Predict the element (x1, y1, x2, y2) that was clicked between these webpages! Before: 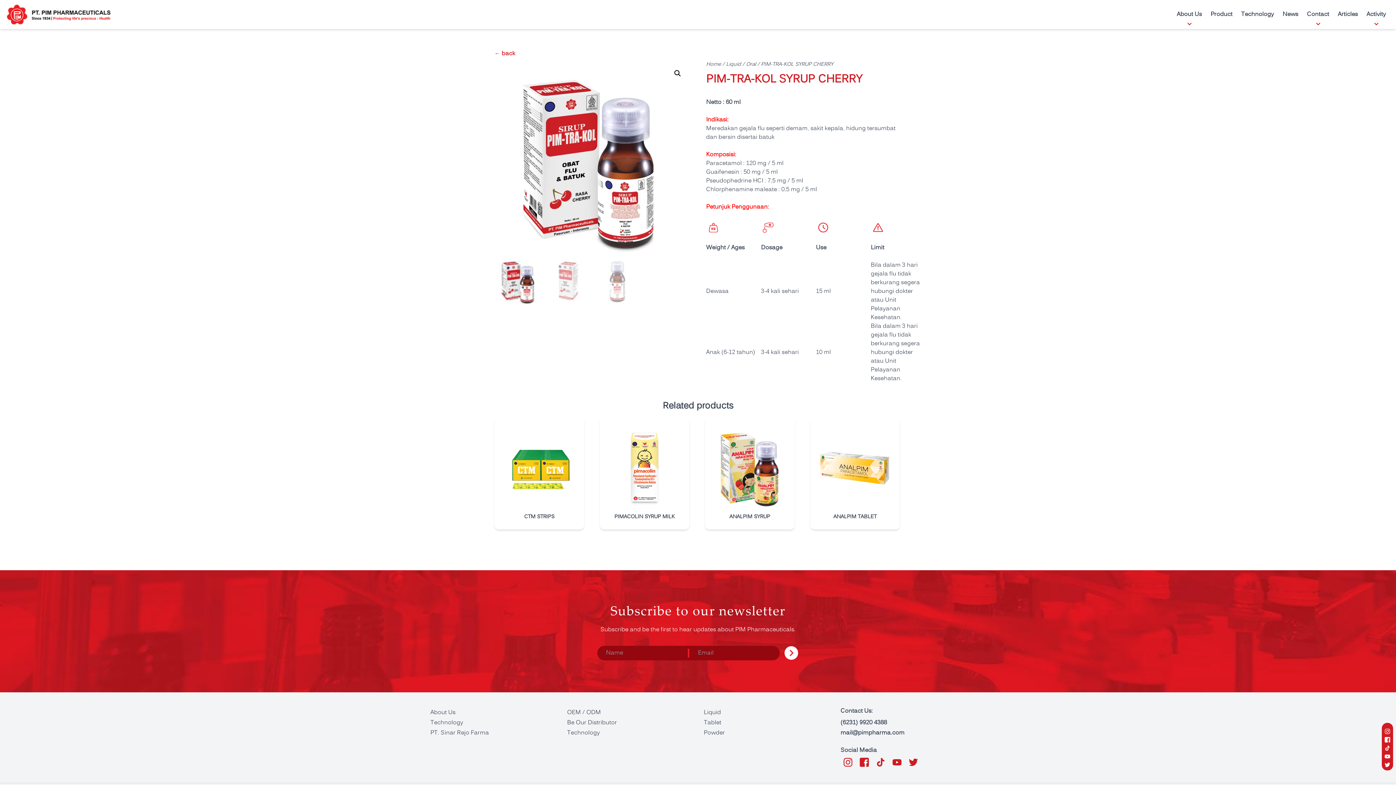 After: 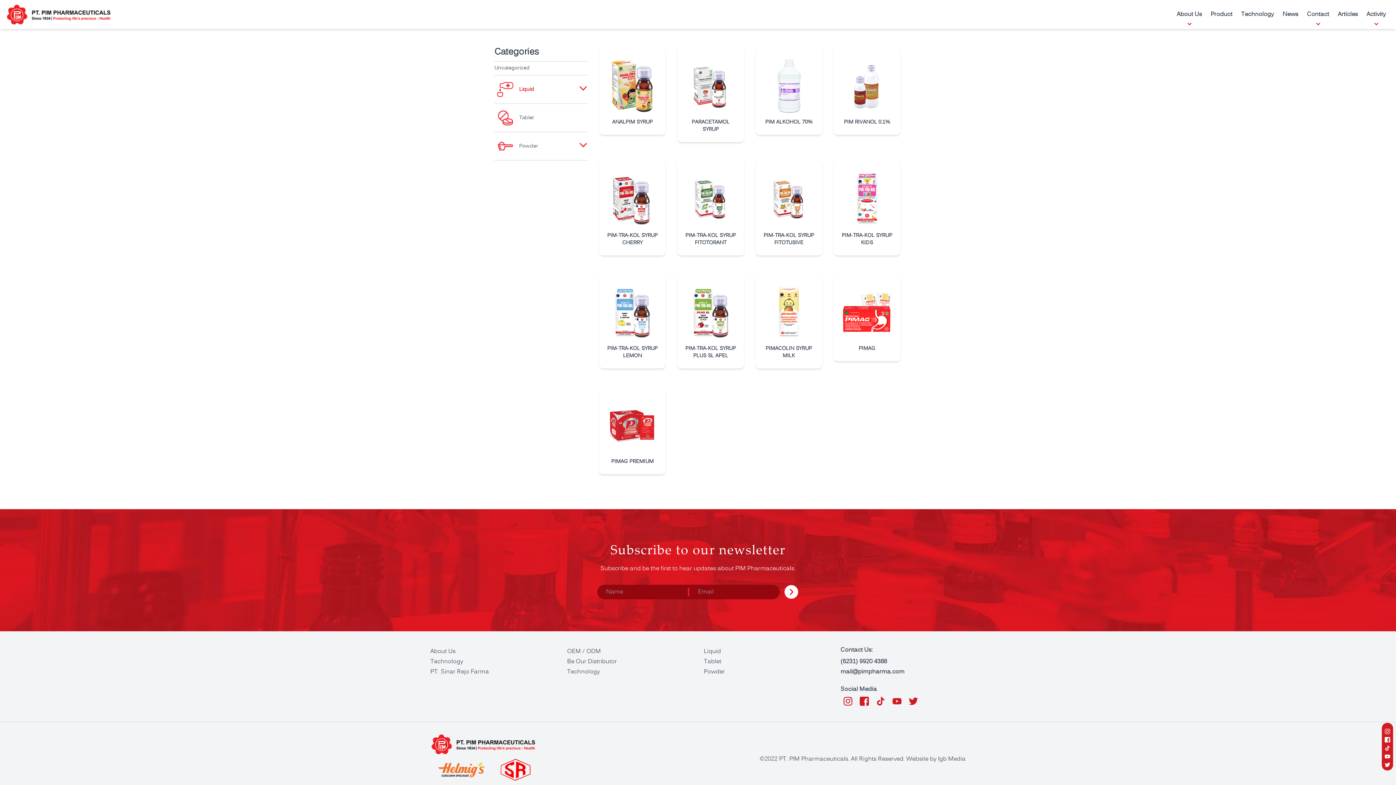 Action: label: Liquid bbox: (704, 708, 721, 717)